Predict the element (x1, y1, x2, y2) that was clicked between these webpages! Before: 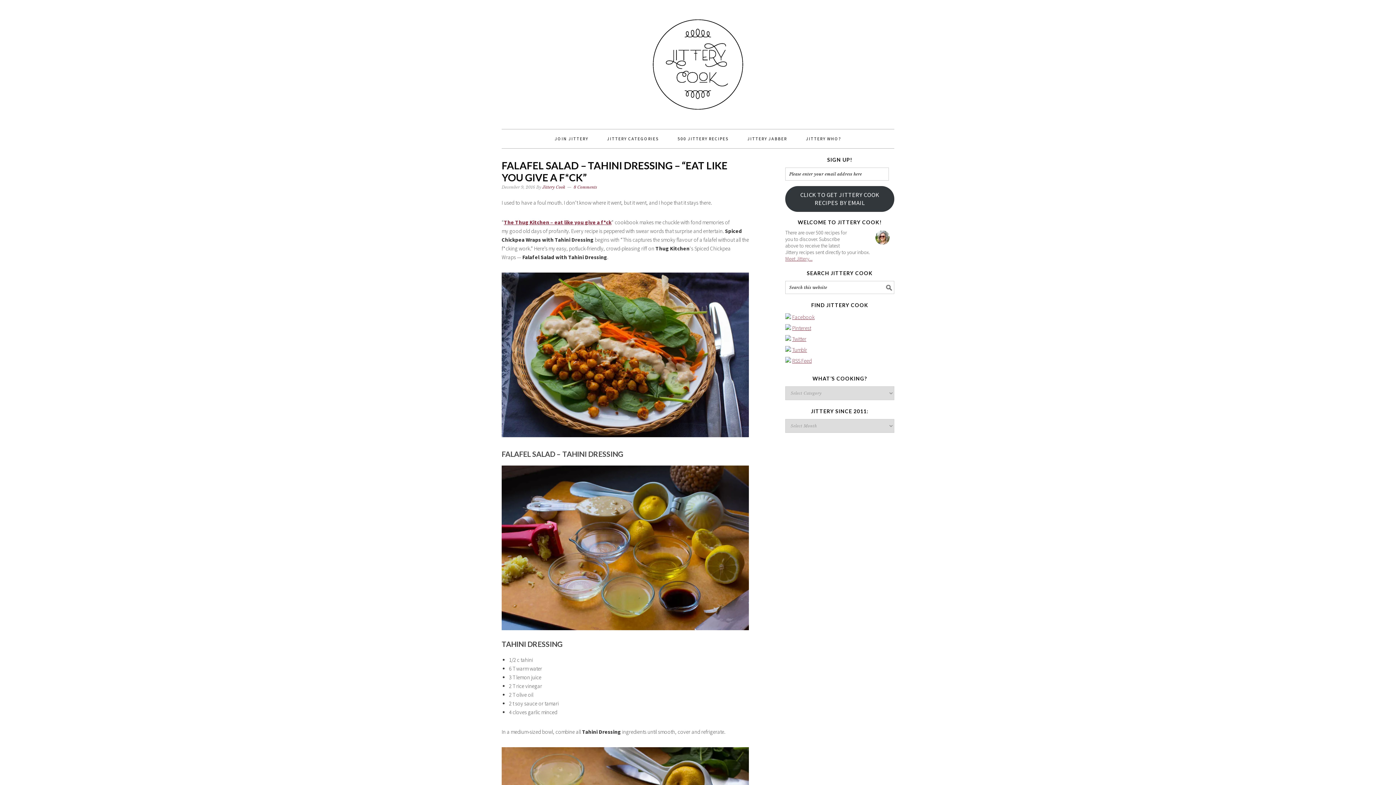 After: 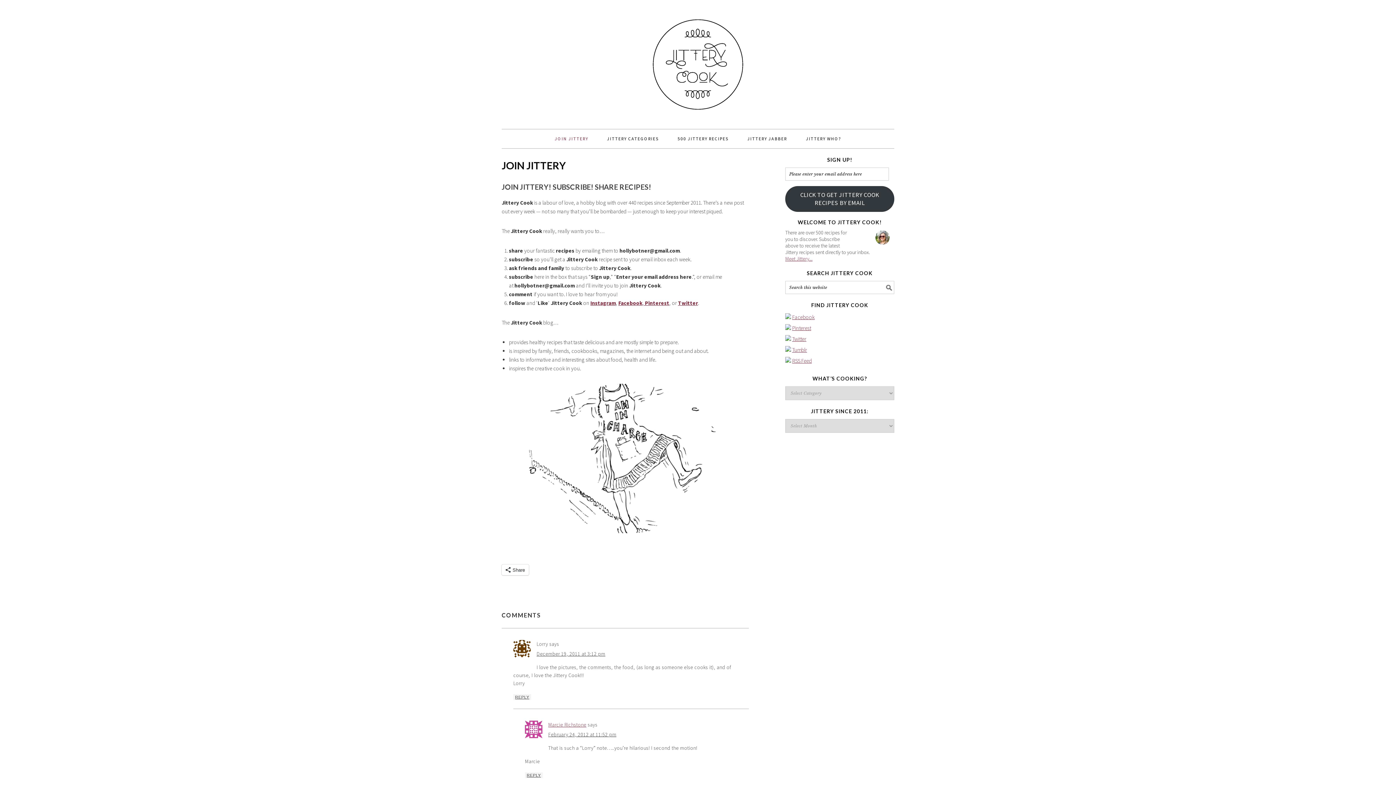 Action: label: JOIN JITTERY bbox: (545, 129, 597, 148)